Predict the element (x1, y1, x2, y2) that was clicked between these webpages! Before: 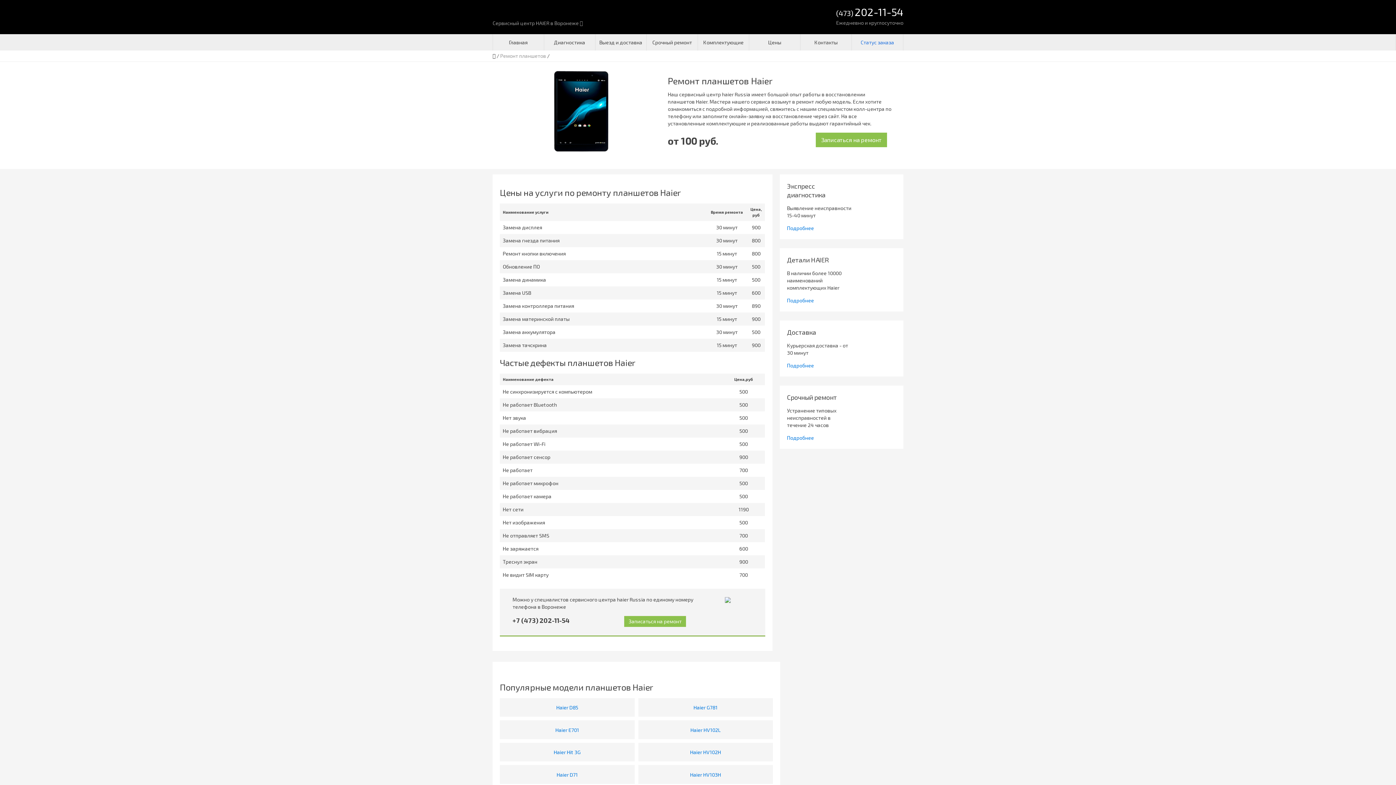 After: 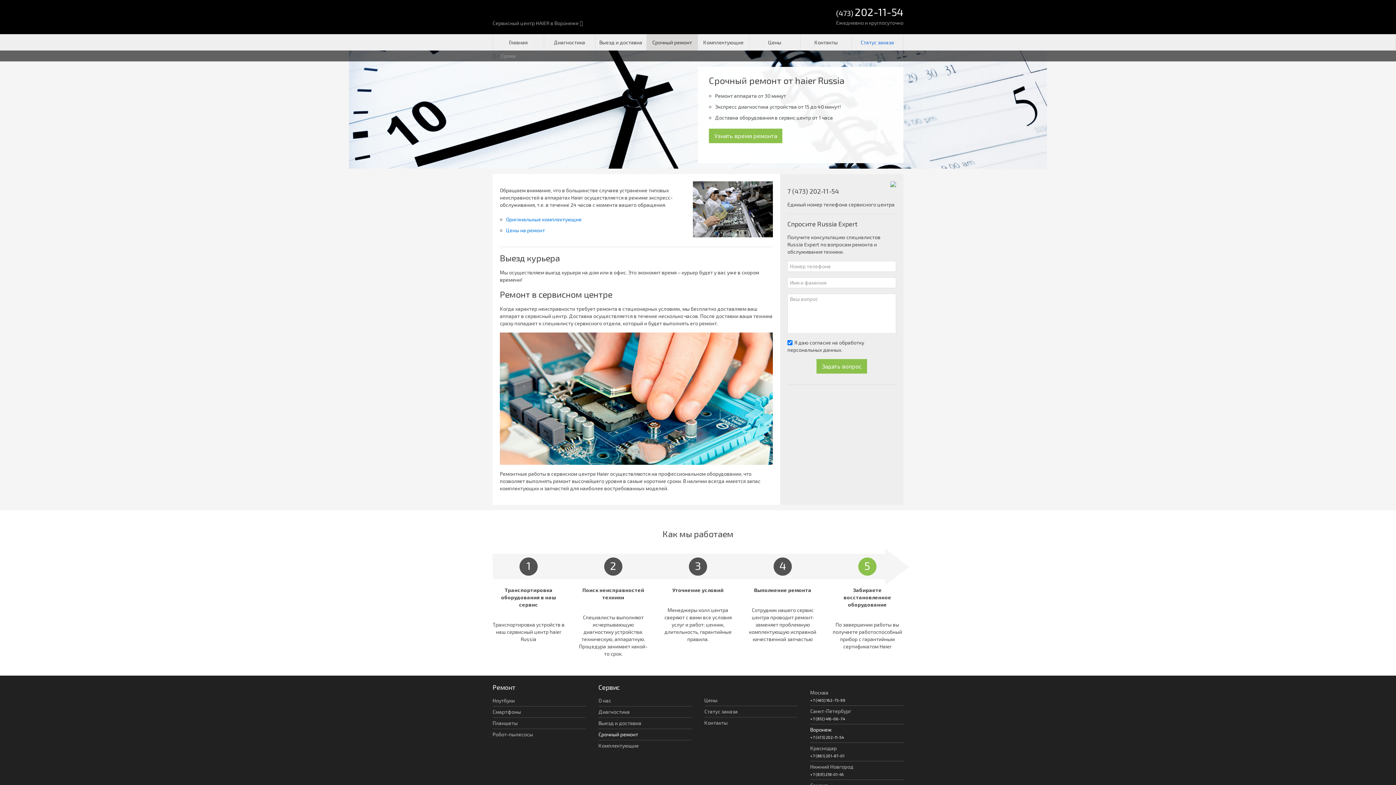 Action: bbox: (646, 34, 698, 50) label: Срочный ремонт